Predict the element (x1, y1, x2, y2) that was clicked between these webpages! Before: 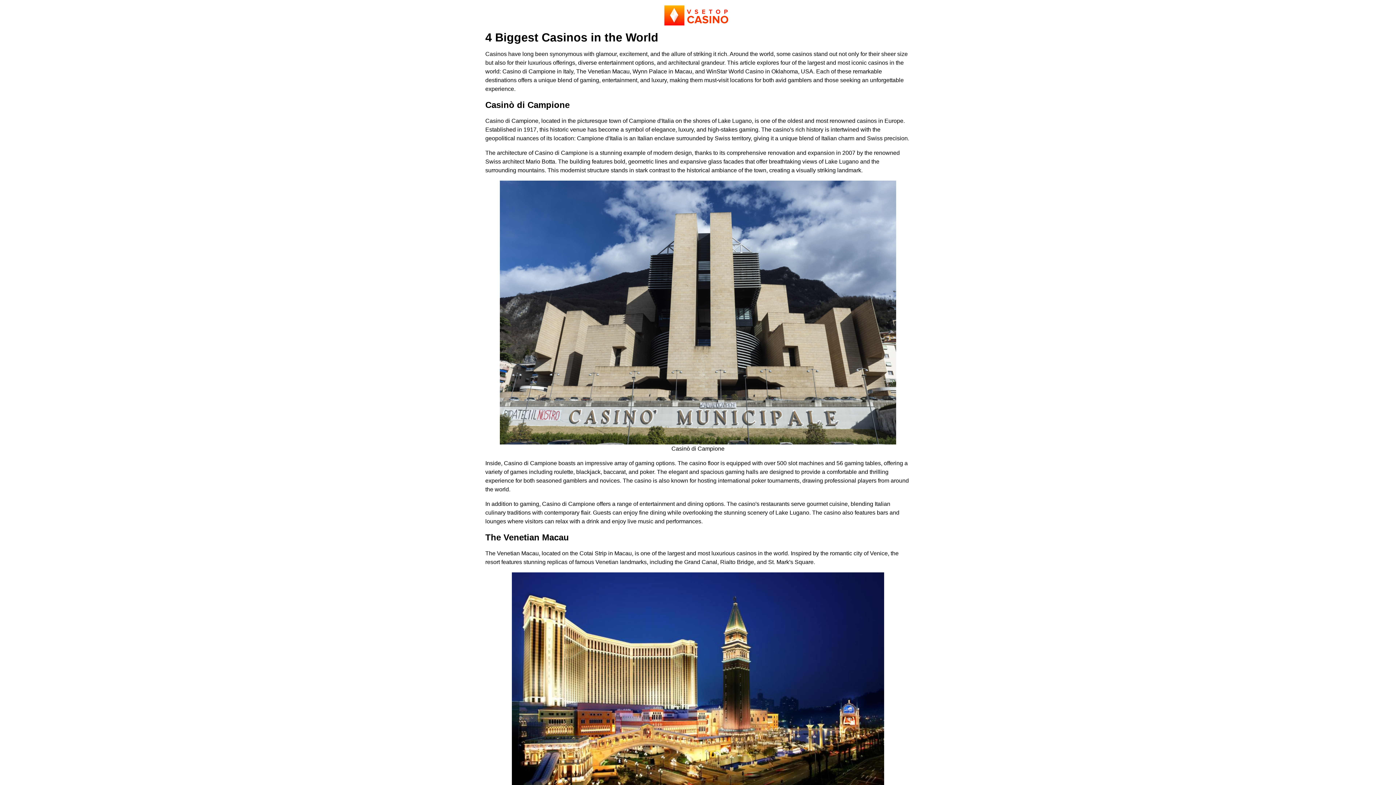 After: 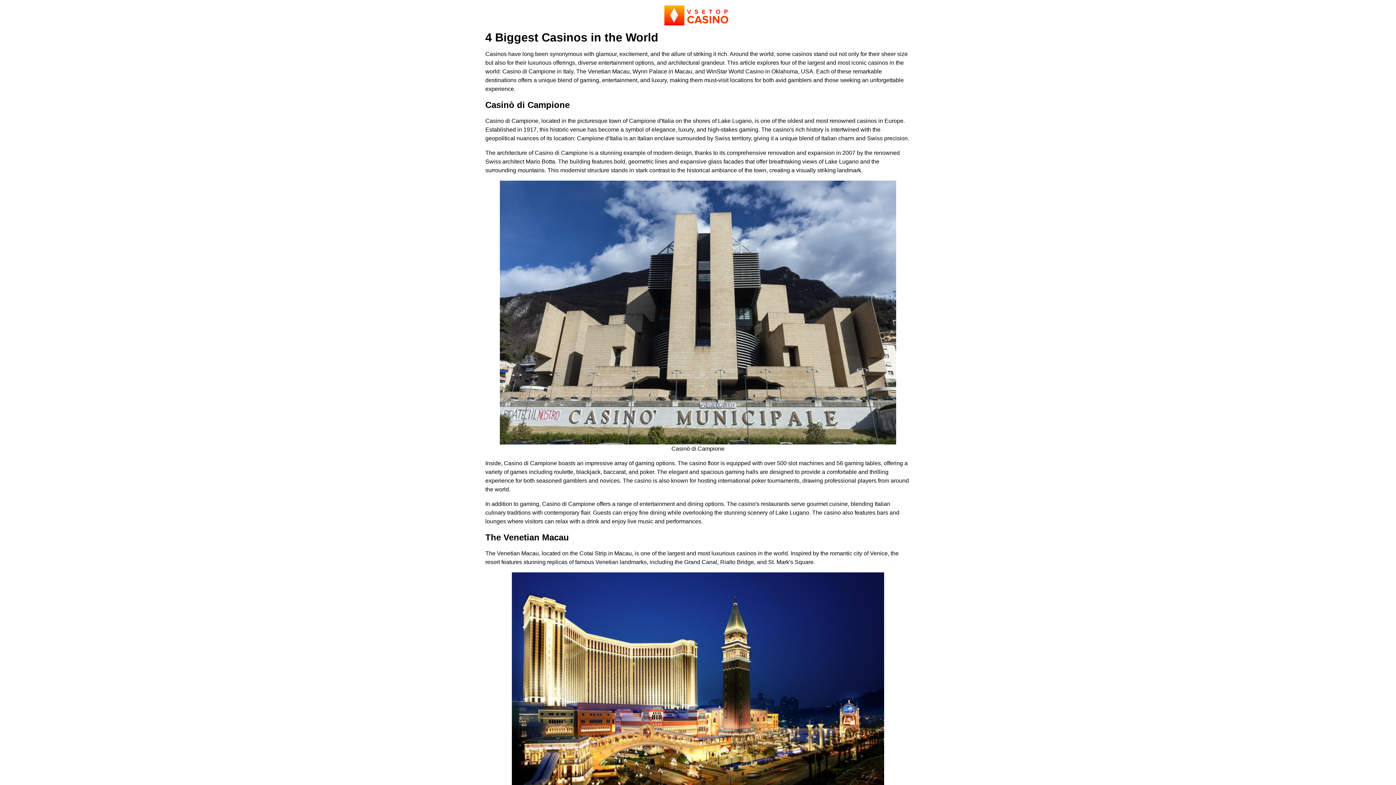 Action: bbox: (664, 5, 732, 25)